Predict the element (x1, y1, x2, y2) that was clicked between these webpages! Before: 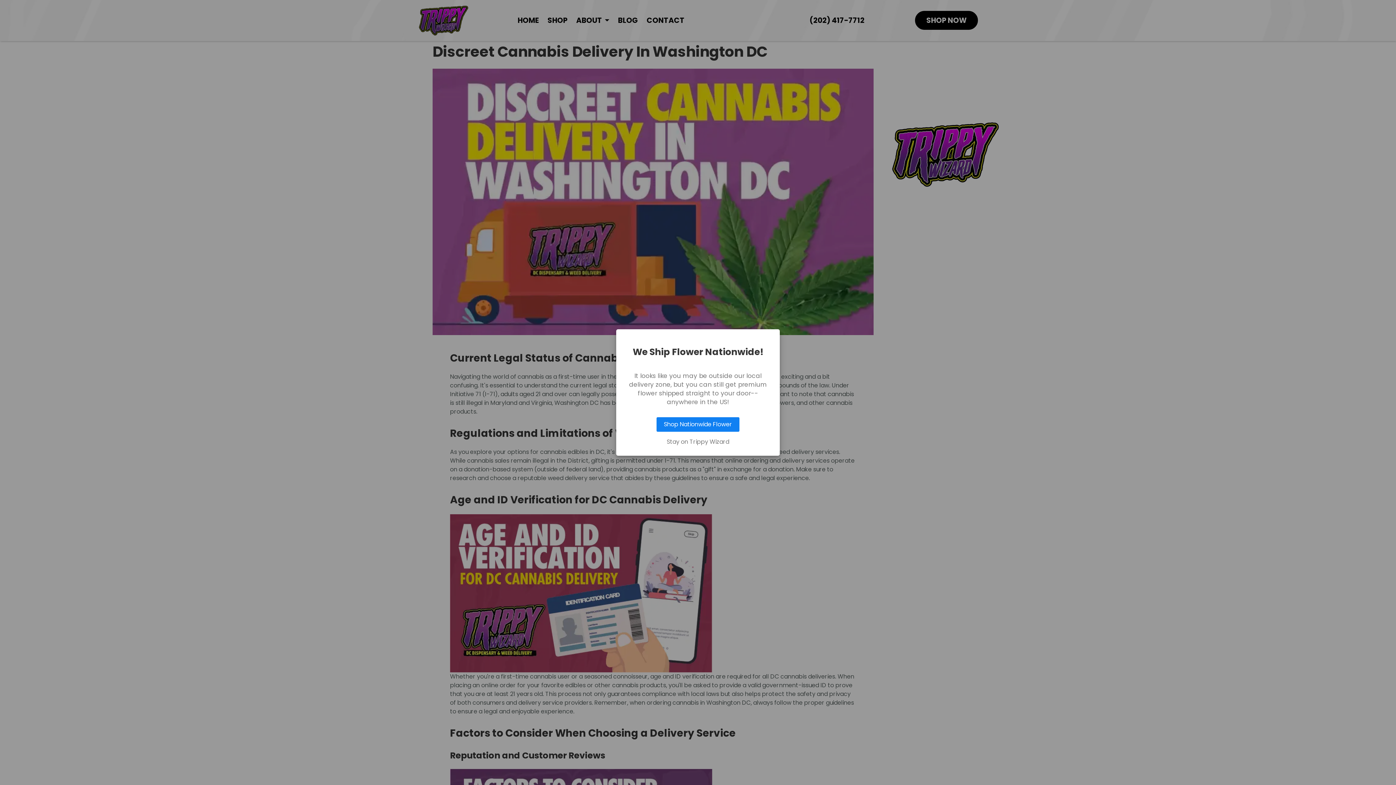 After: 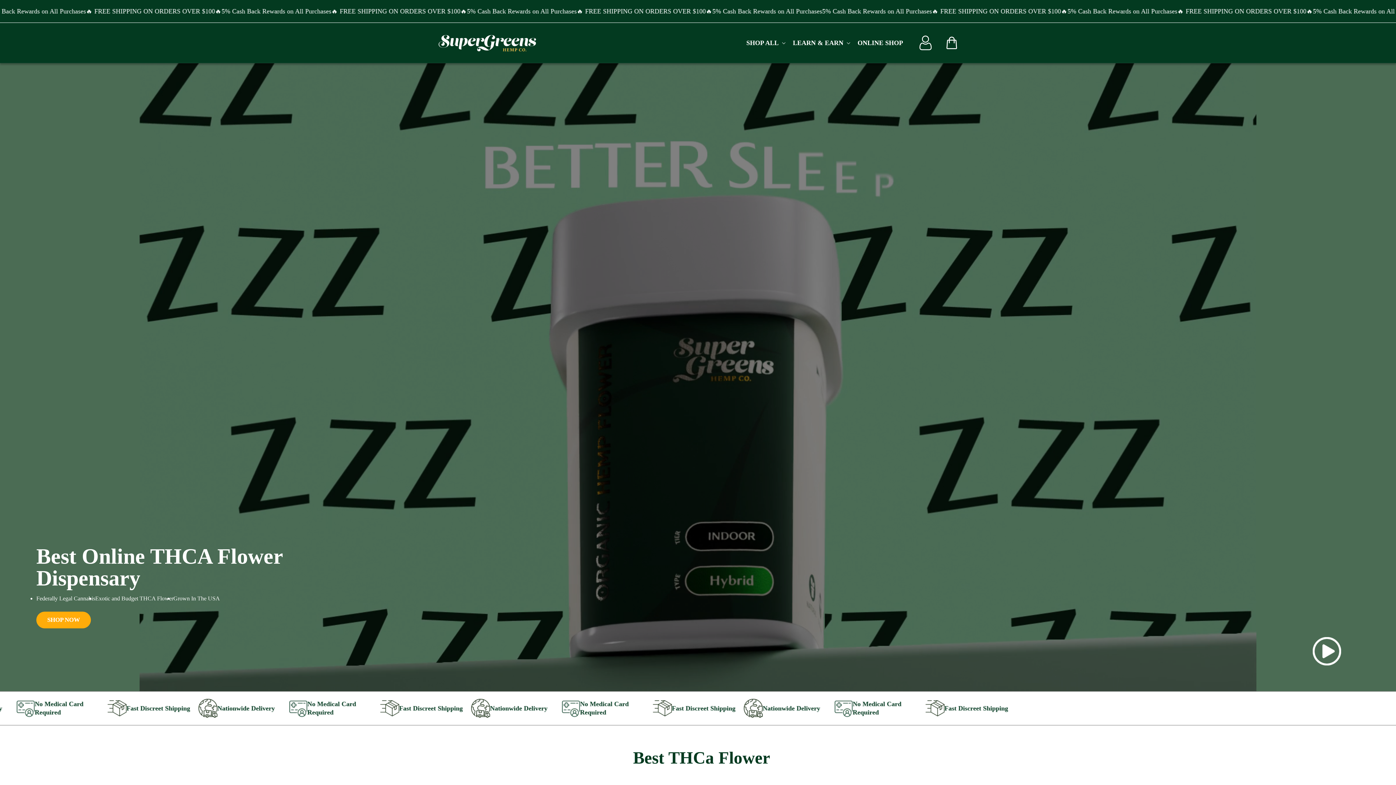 Action: bbox: (656, 417, 739, 432) label: Shop Nationwide Flower